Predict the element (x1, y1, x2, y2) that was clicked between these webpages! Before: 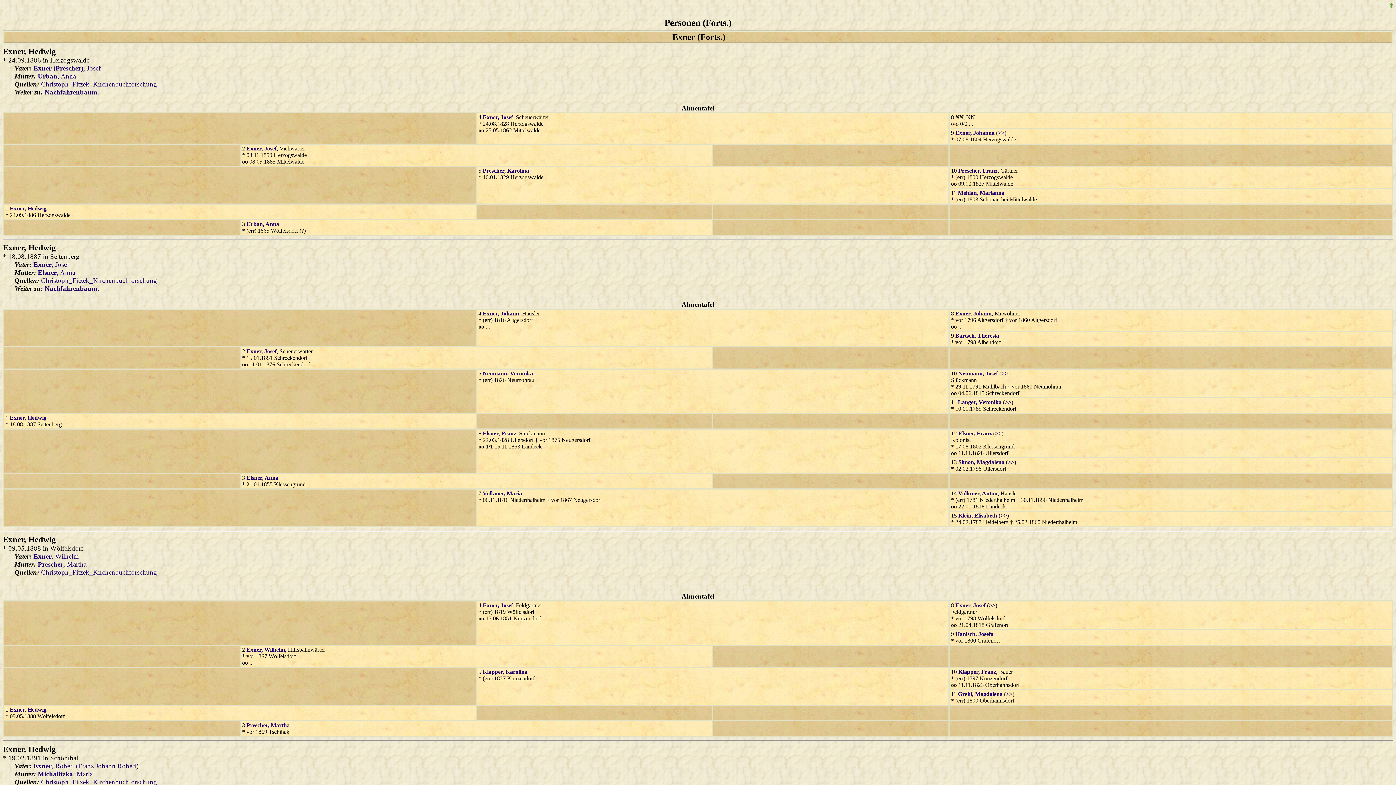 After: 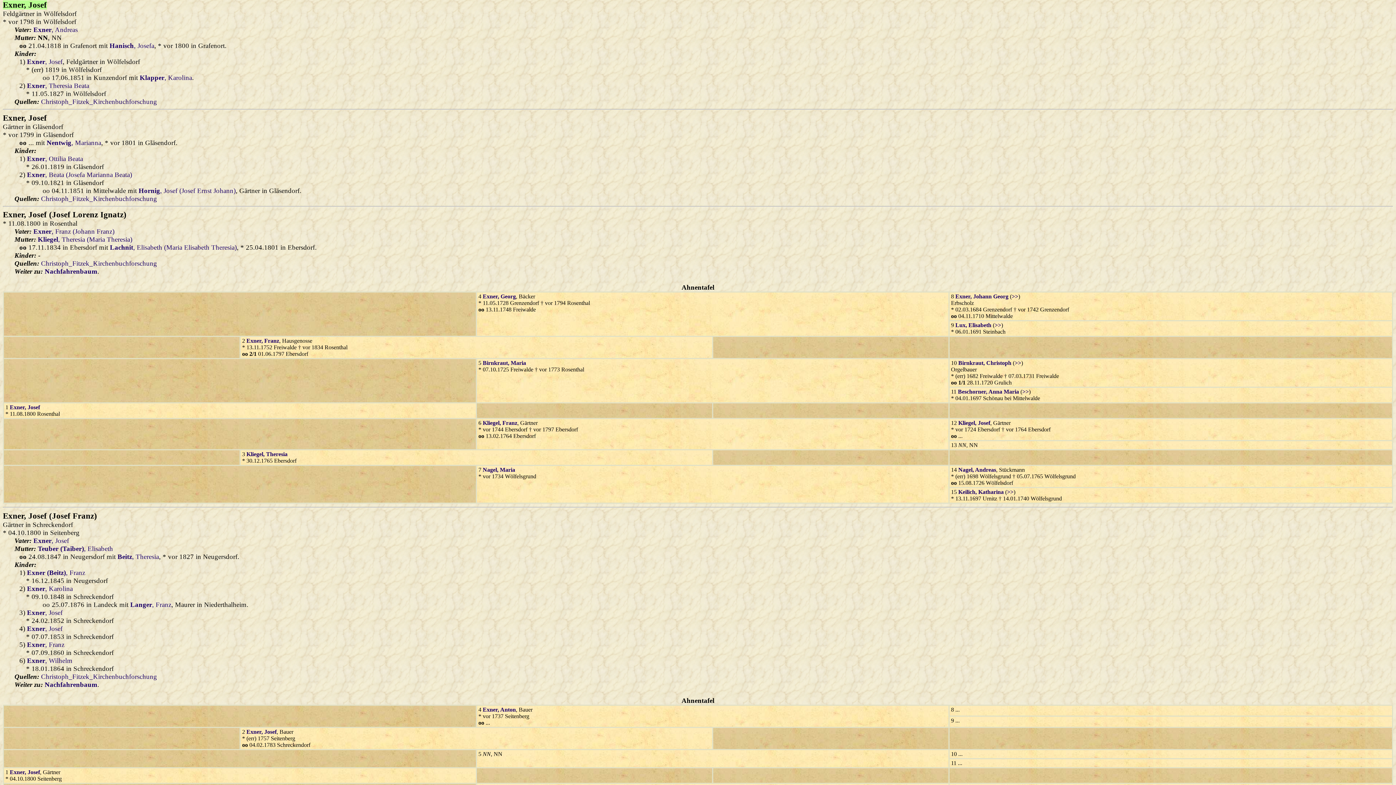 Action: bbox: (955, 602, 985, 608) label: Exner, Josef